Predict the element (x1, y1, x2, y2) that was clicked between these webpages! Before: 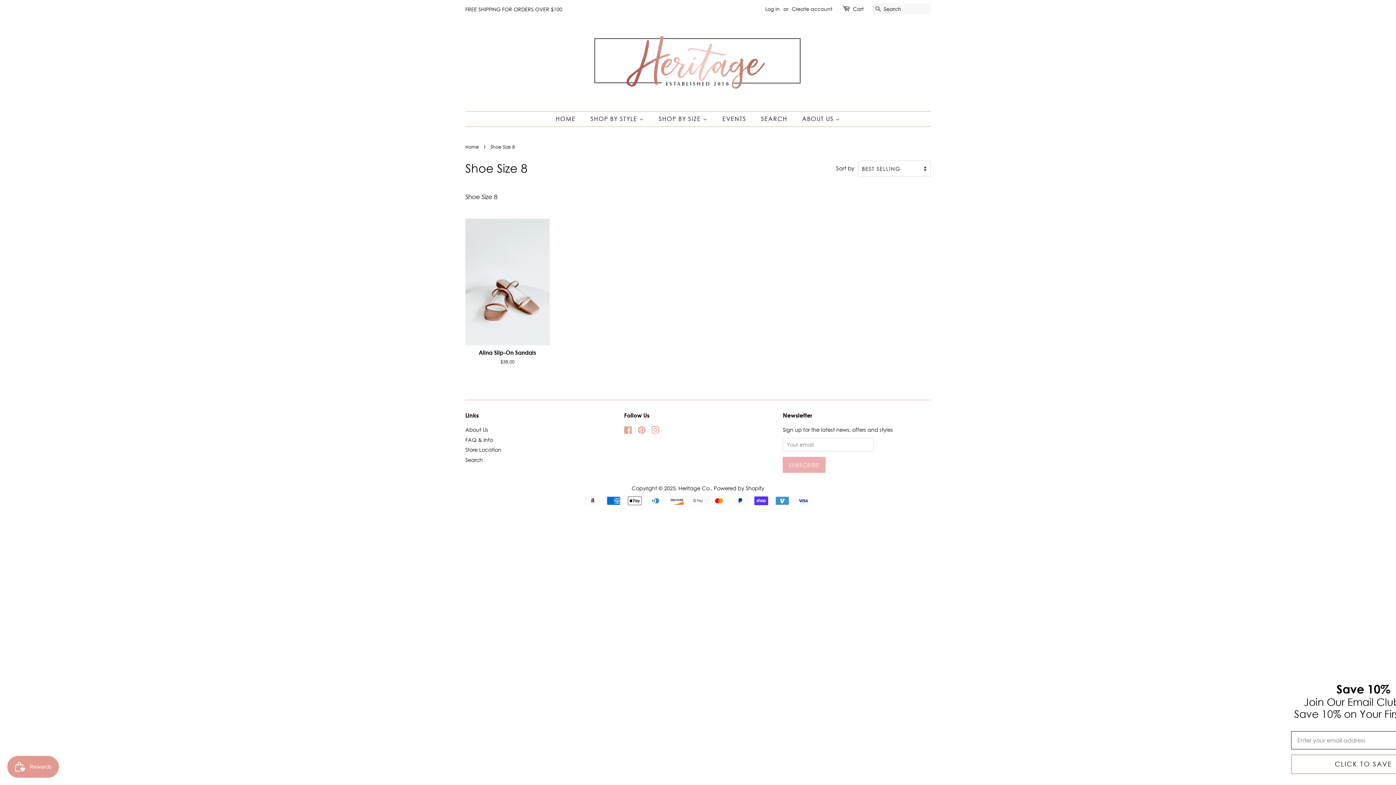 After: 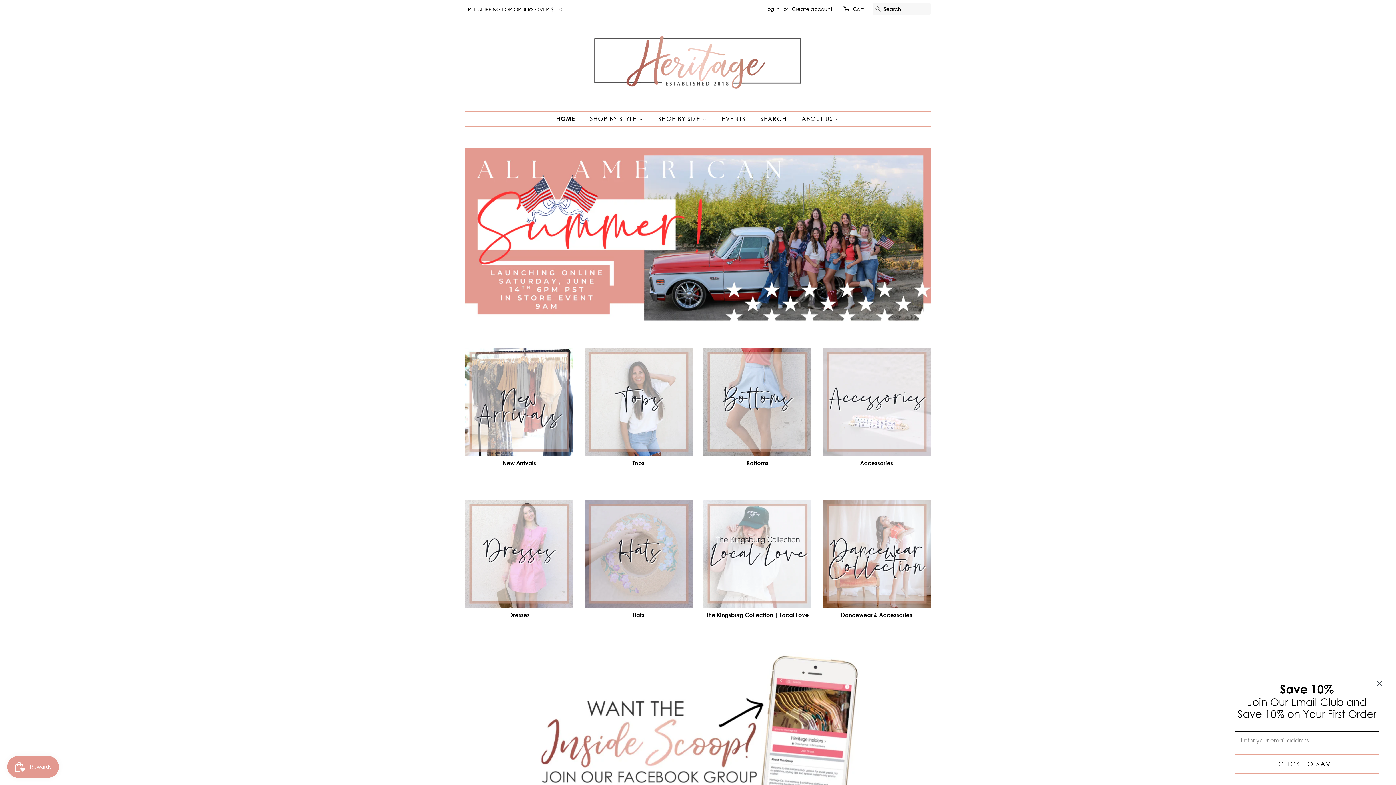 Action: bbox: (678, 485, 711, 491) label: Heritage Co.